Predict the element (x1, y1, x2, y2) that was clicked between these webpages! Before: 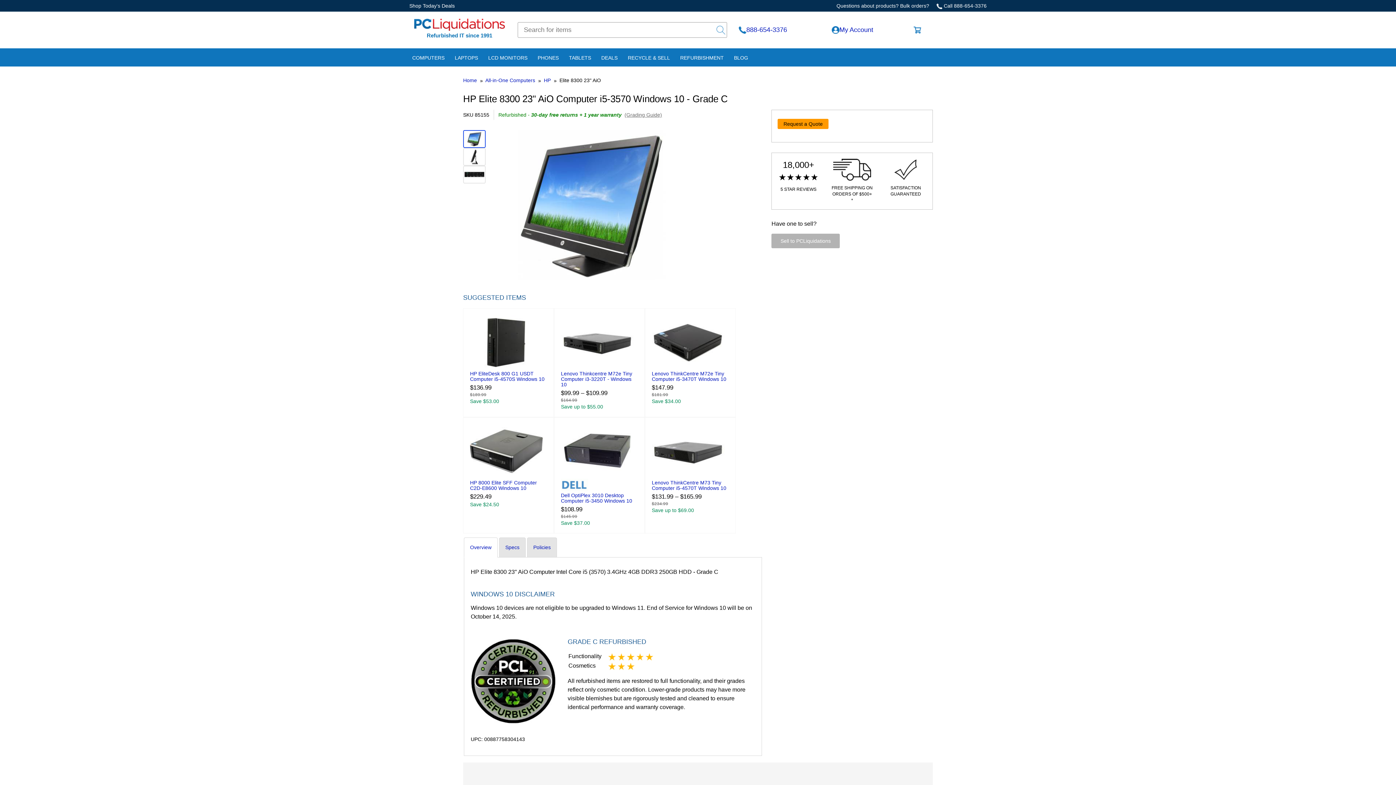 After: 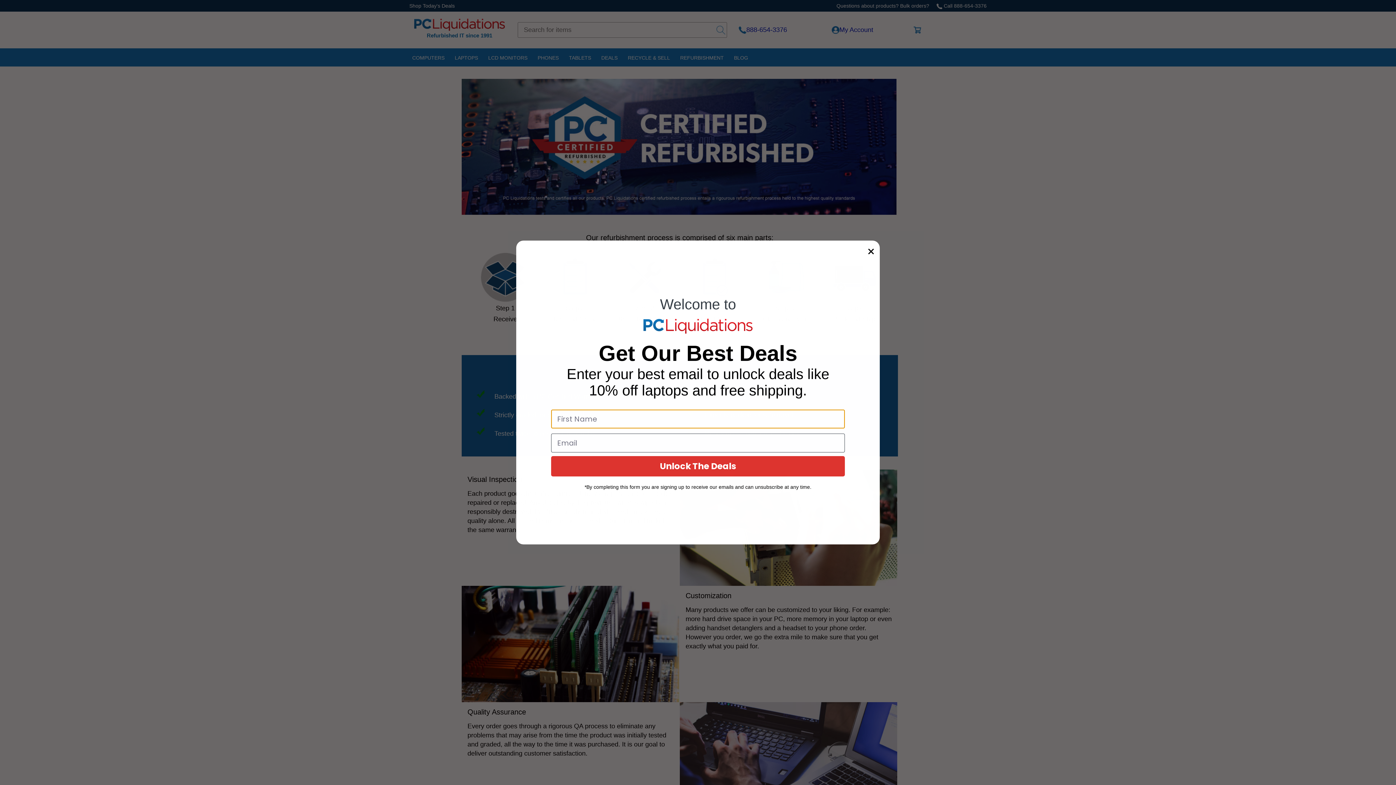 Action: label: REFURBISHMENT bbox: (675, 49, 729, 66)